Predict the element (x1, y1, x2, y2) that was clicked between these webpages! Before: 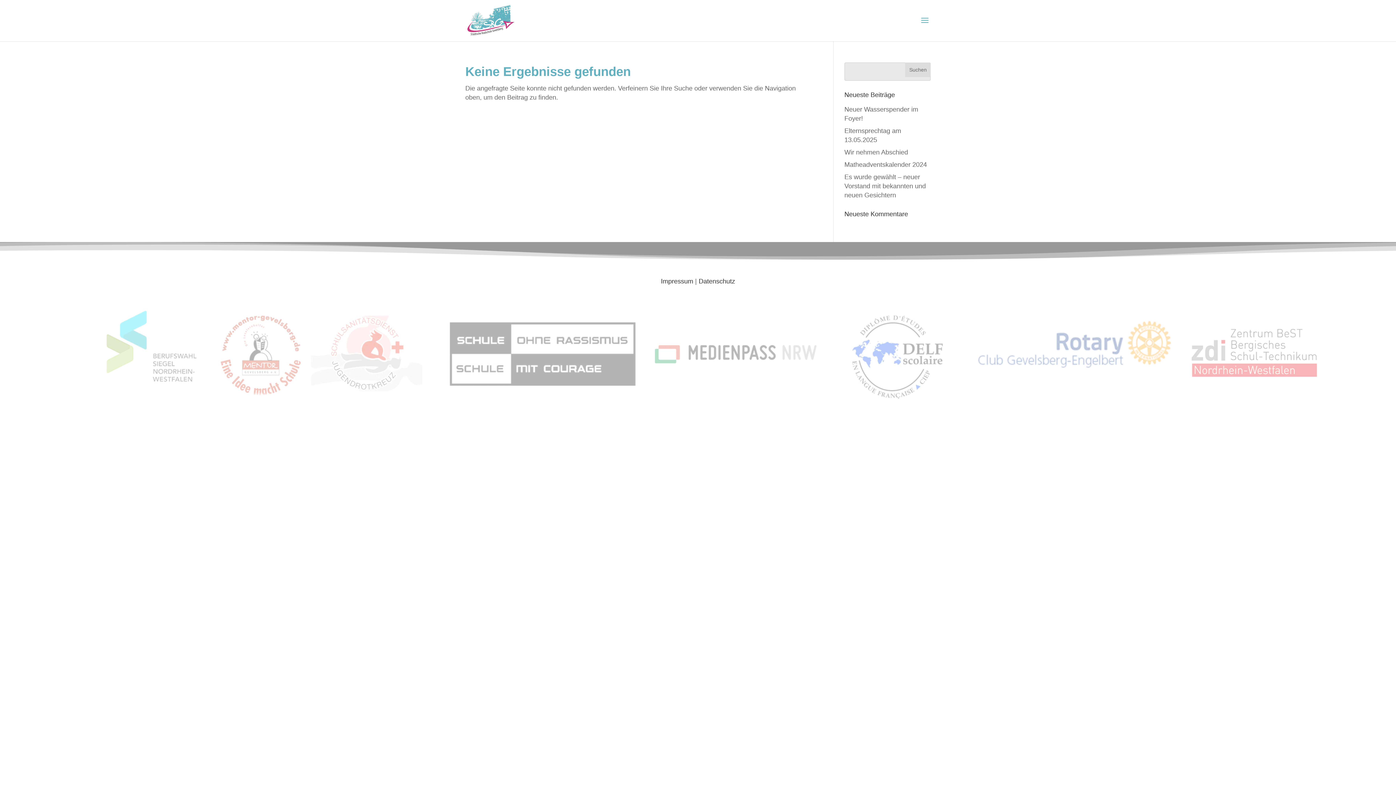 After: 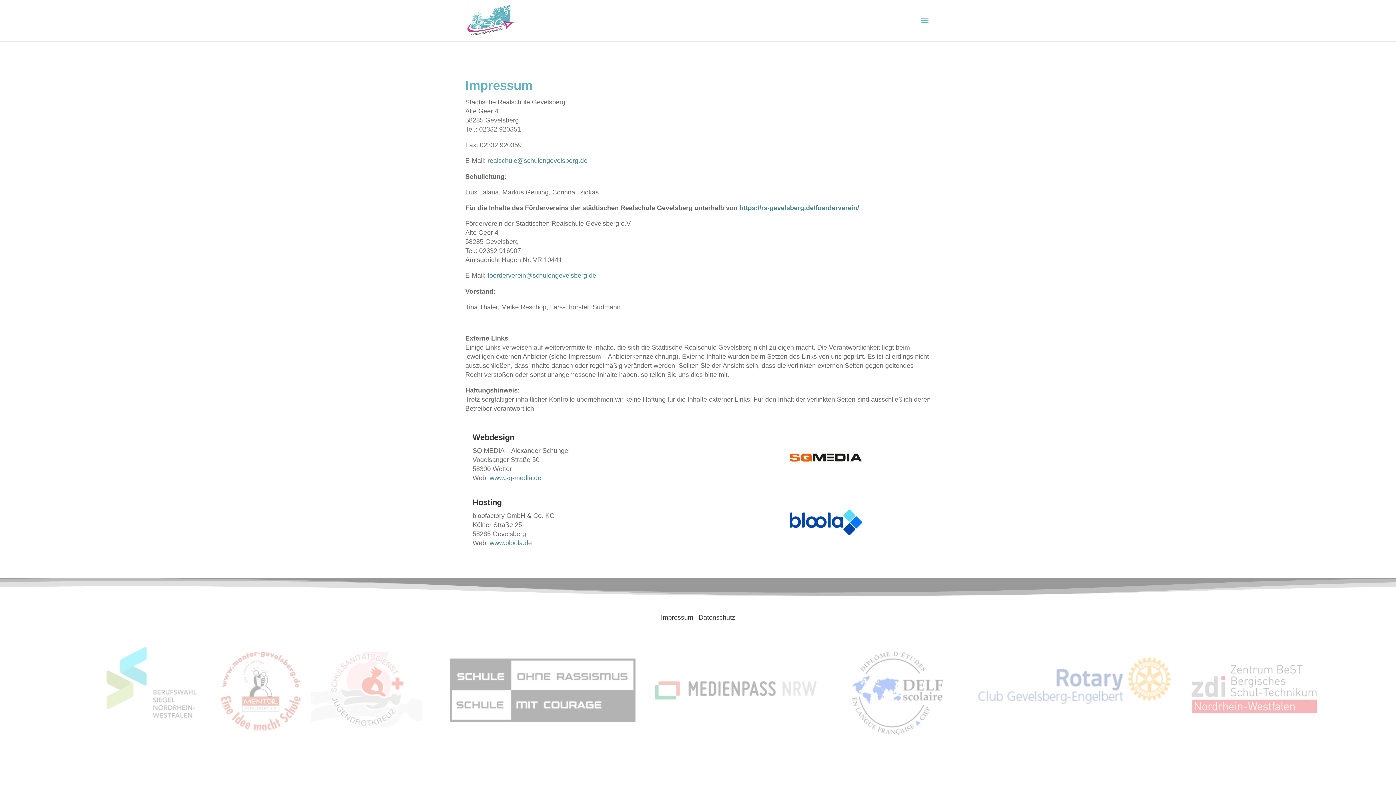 Action: label: Impressum bbox: (661, 277, 693, 285)